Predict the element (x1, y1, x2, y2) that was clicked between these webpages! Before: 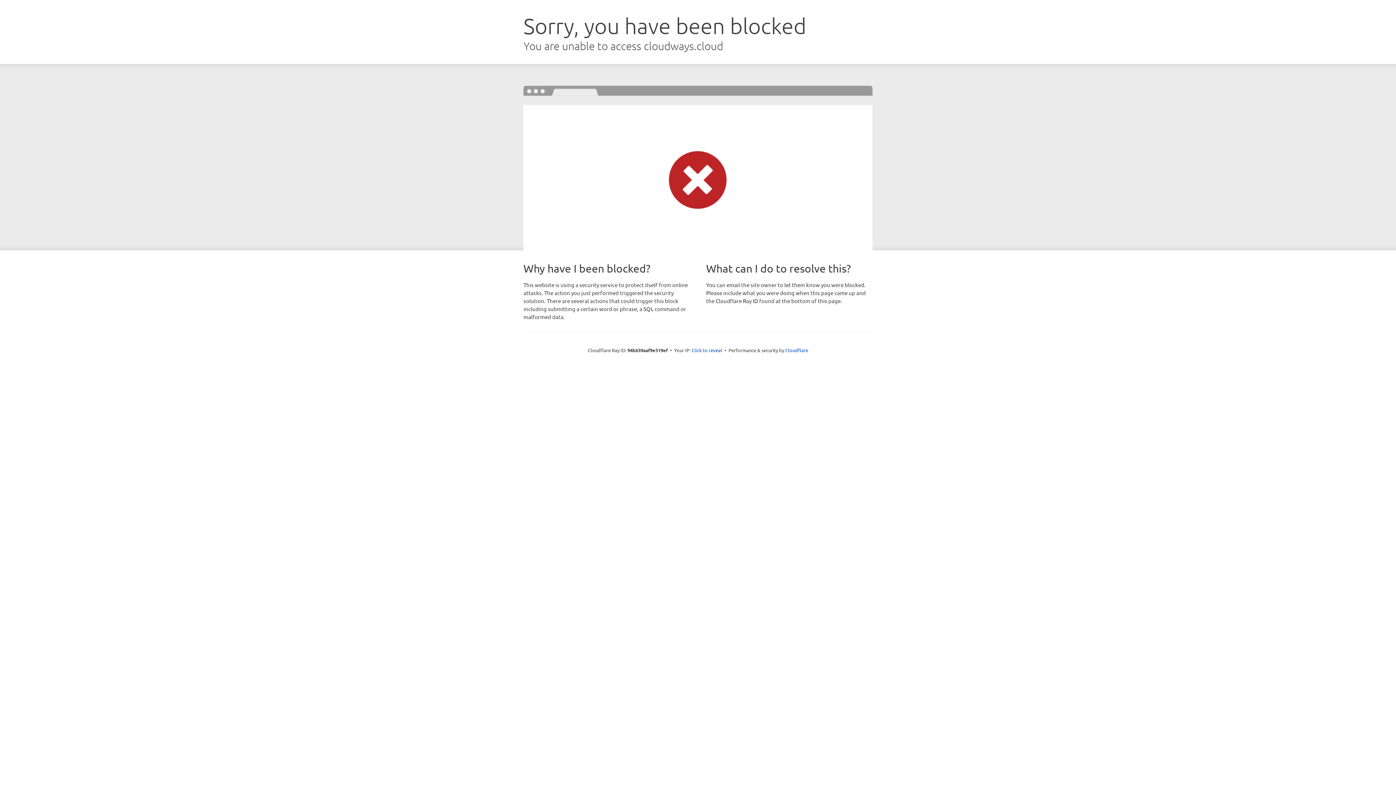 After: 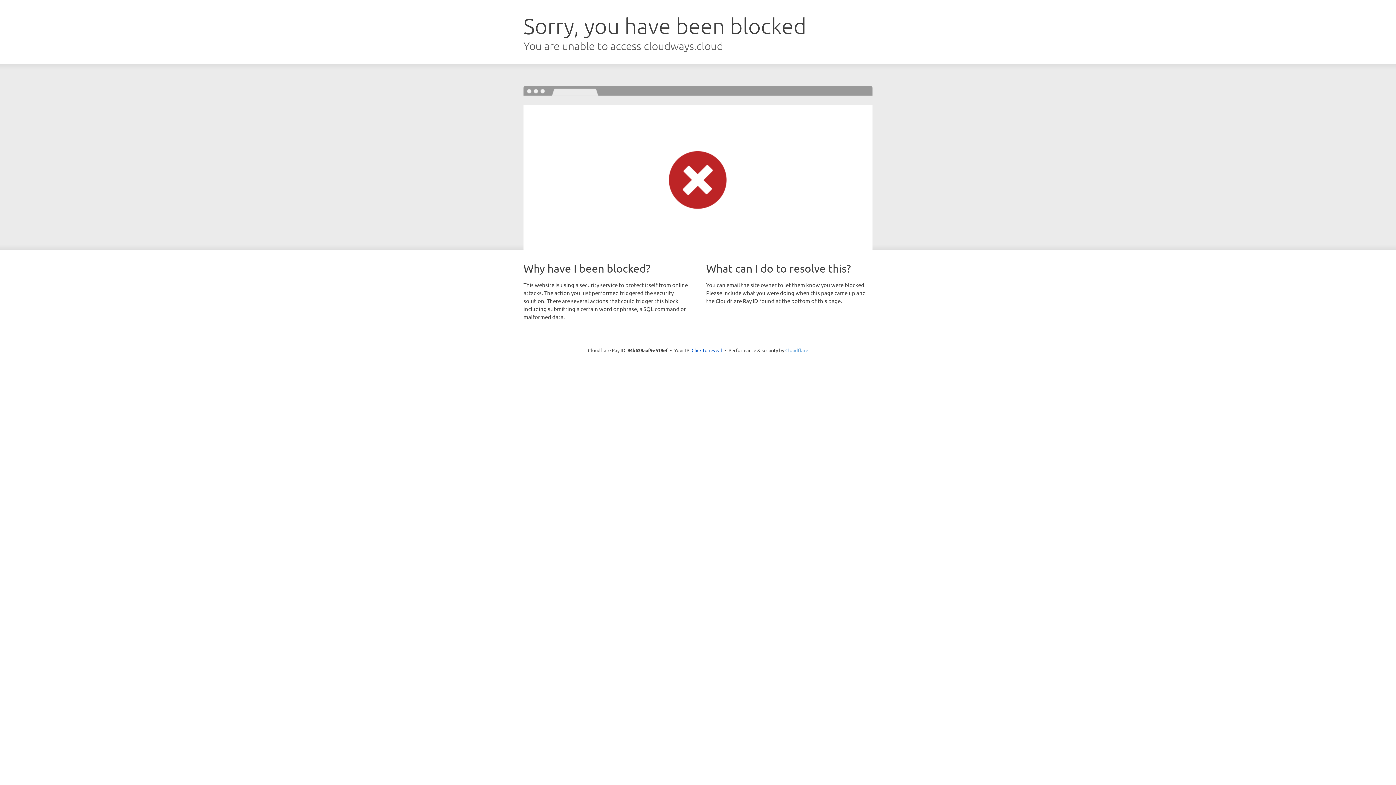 Action: bbox: (785, 347, 808, 353) label: Cloudflare